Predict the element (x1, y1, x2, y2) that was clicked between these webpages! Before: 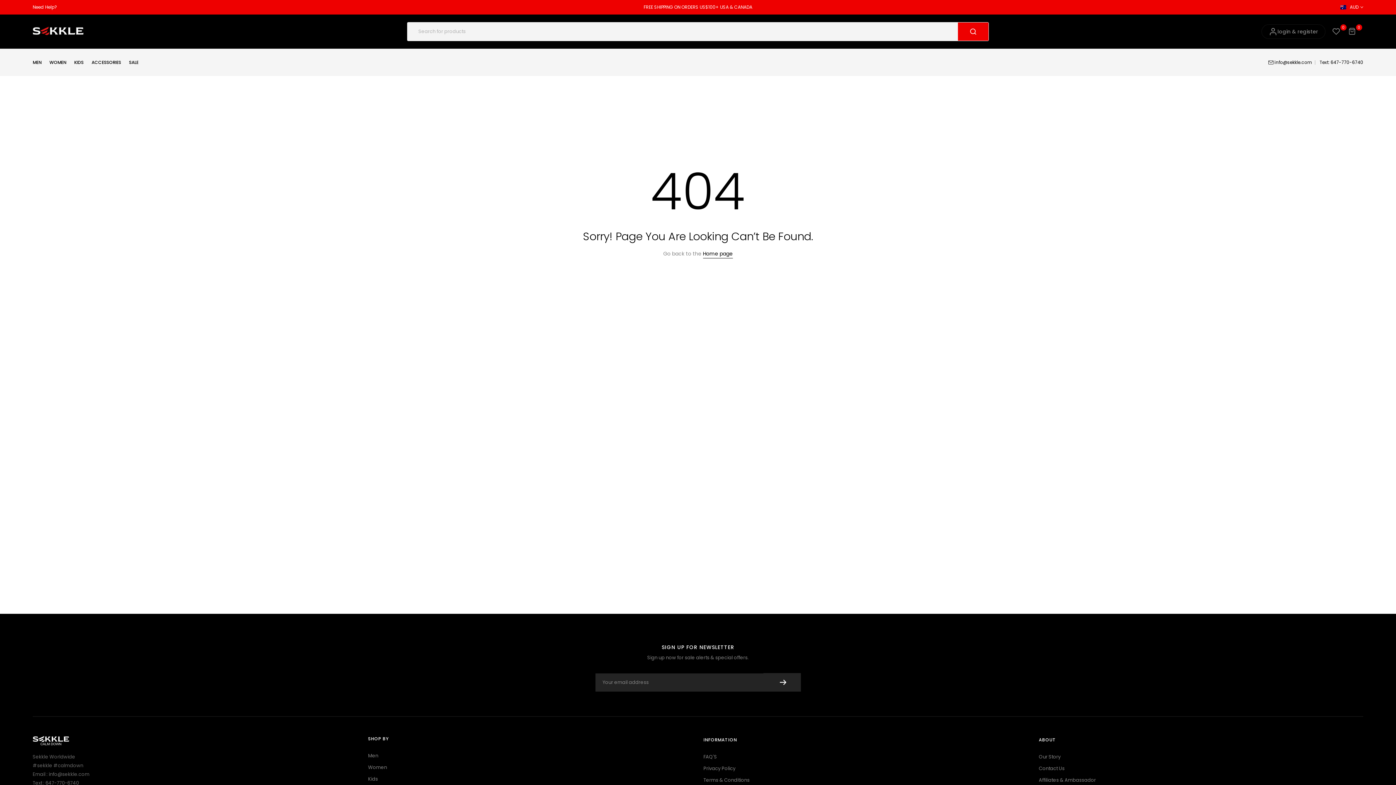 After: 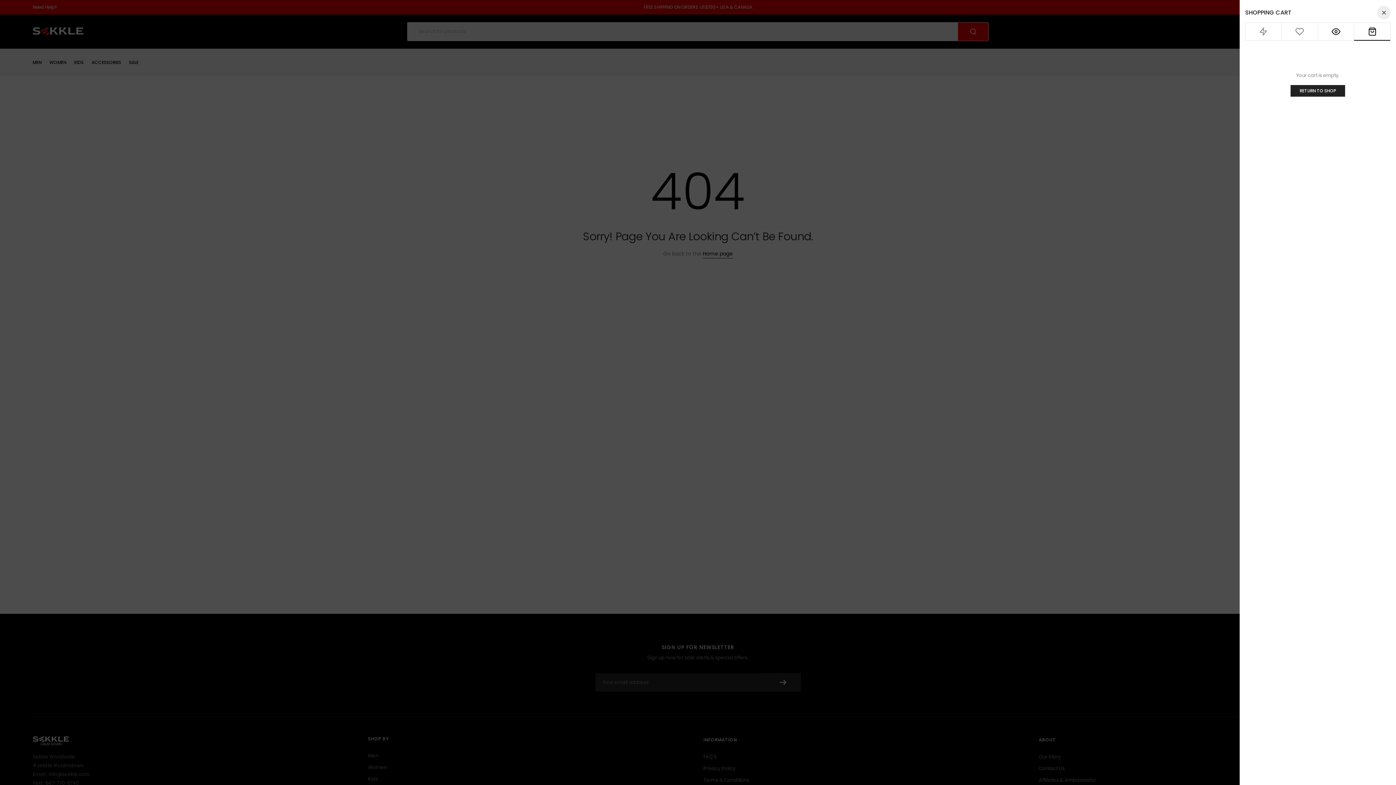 Action: label: 0 bbox: (1348, 27, 1356, 35)